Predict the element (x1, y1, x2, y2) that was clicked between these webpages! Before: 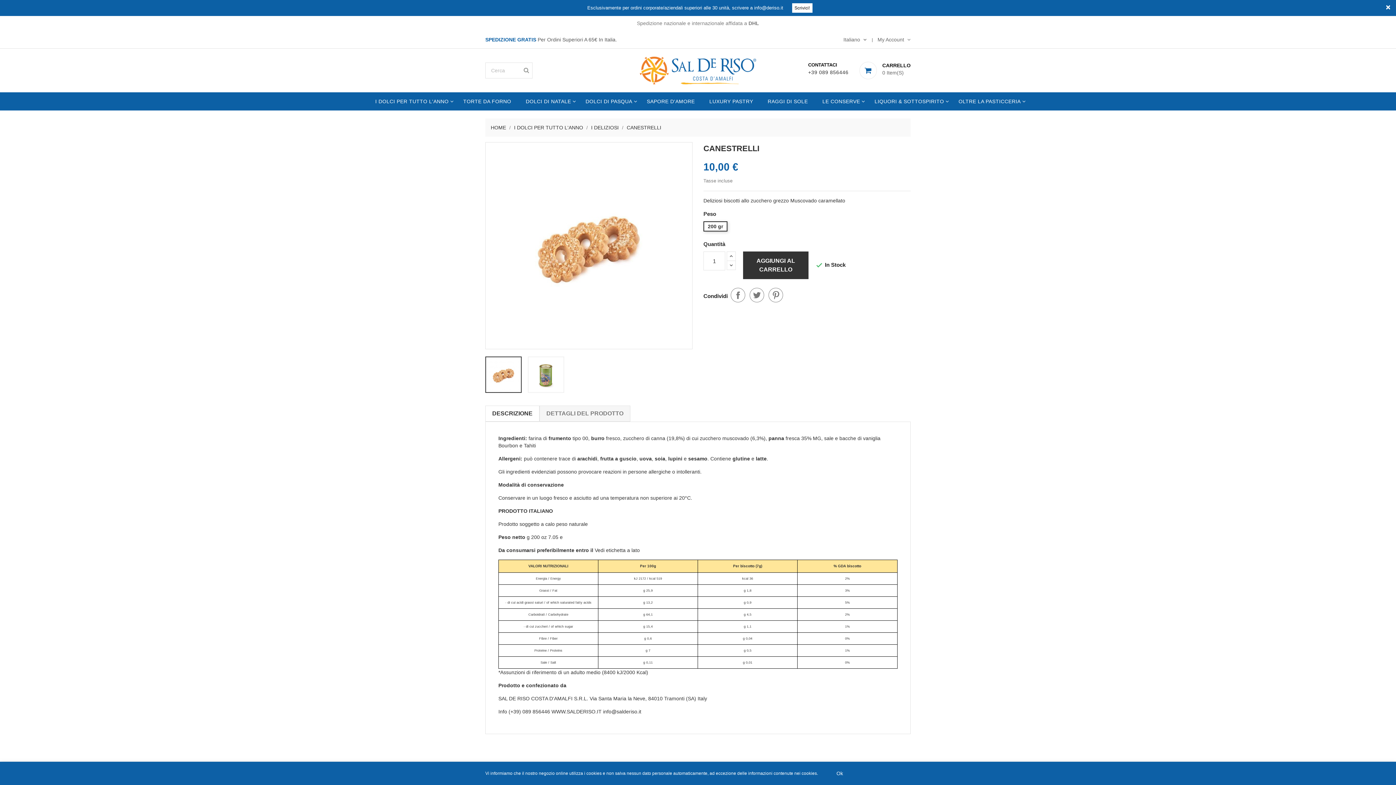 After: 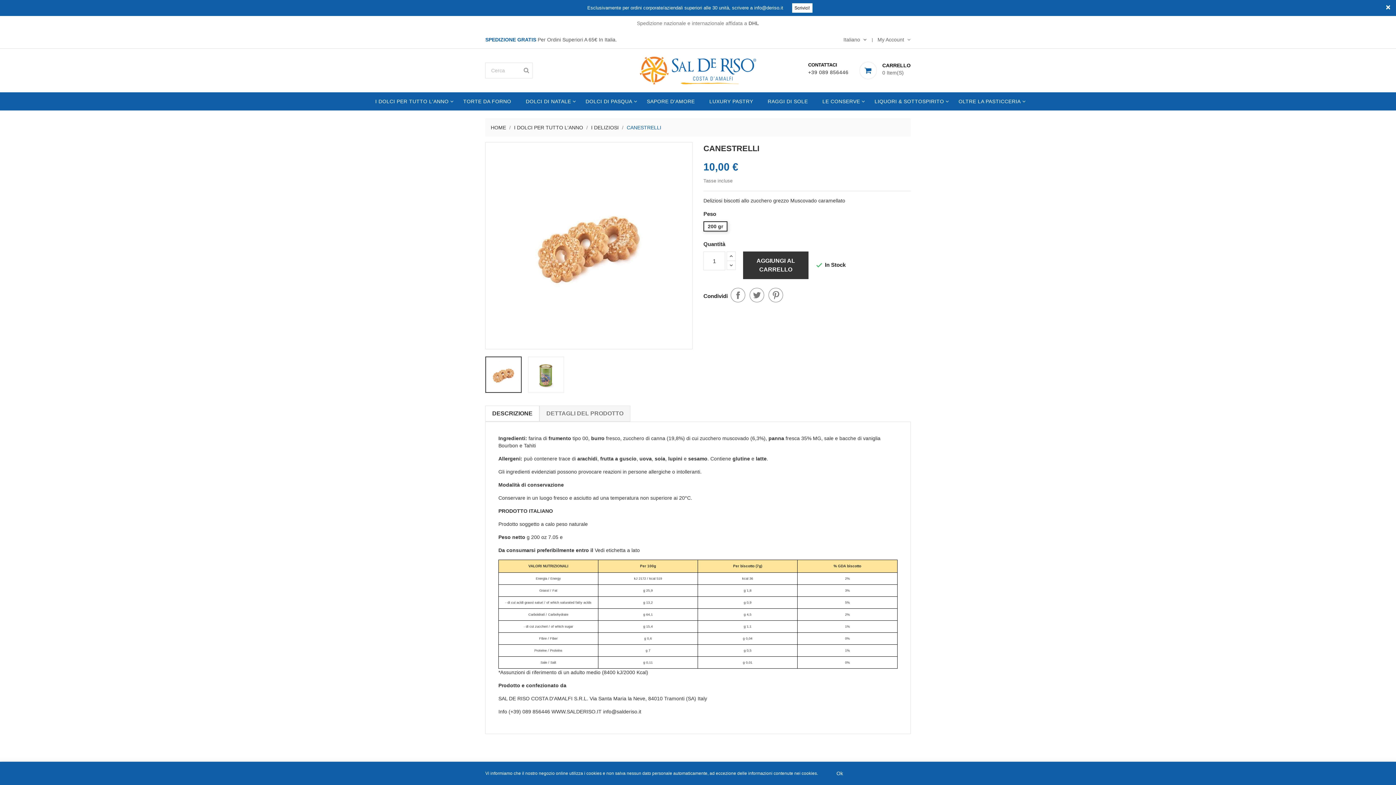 Action: label: CANESTRELLI bbox: (626, 124, 661, 130)